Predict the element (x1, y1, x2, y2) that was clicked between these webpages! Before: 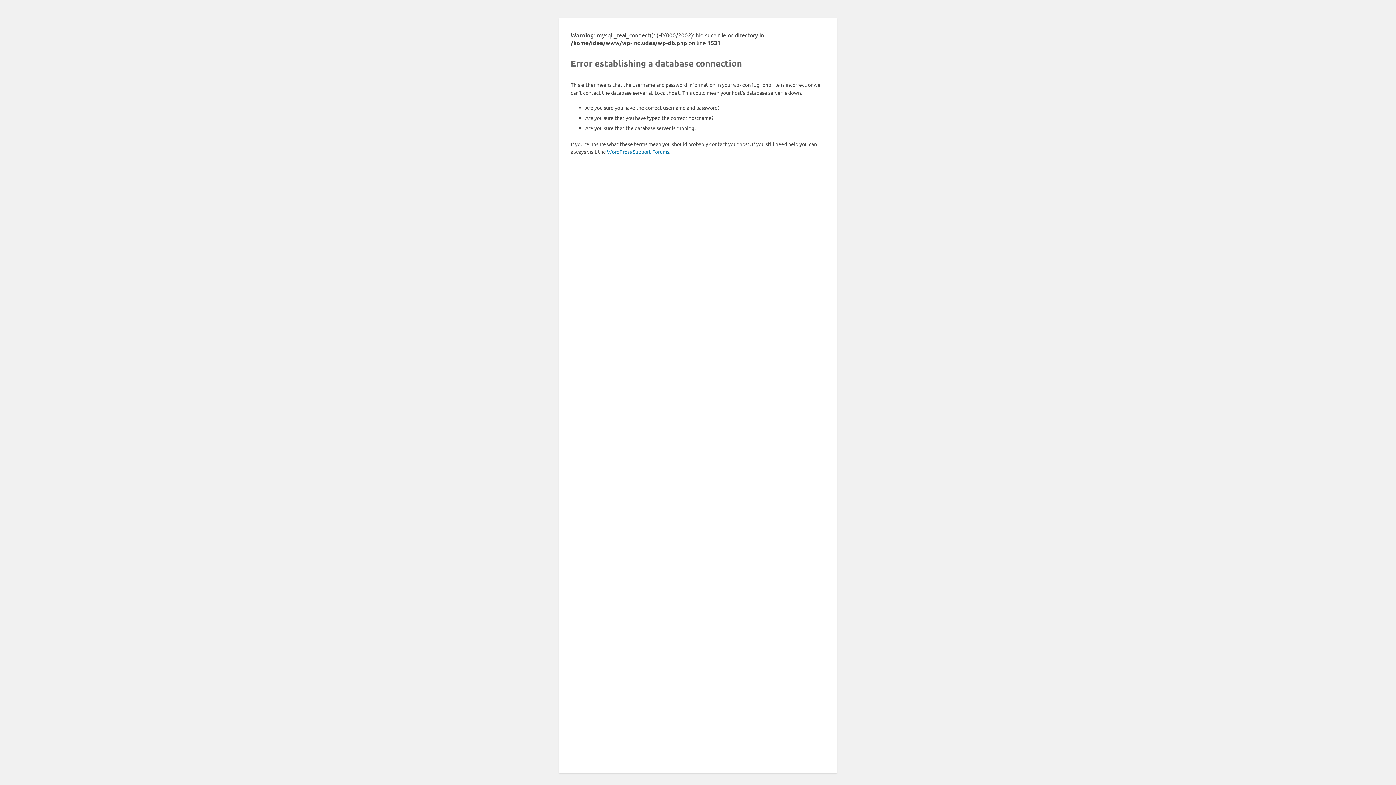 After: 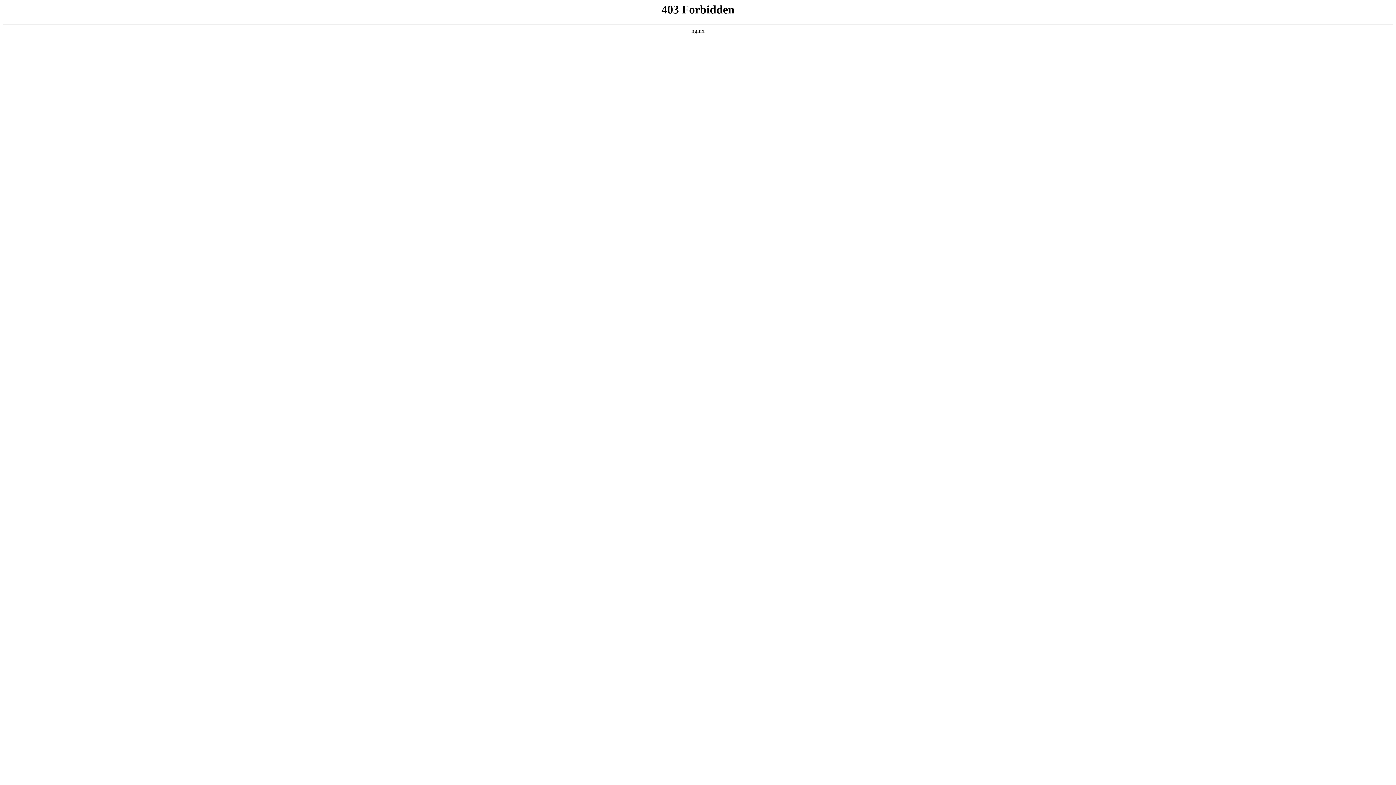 Action: label: WordPress Support Forums bbox: (607, 148, 669, 154)